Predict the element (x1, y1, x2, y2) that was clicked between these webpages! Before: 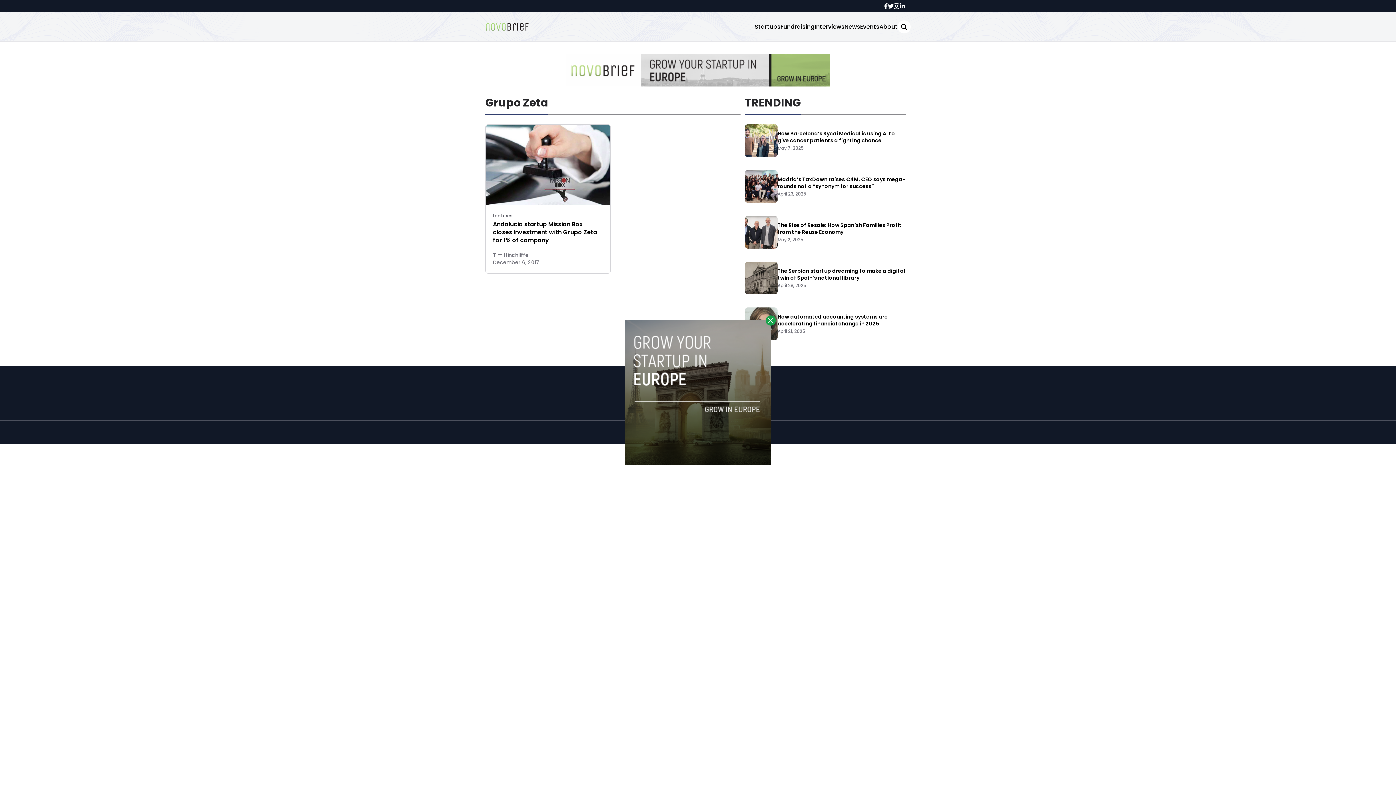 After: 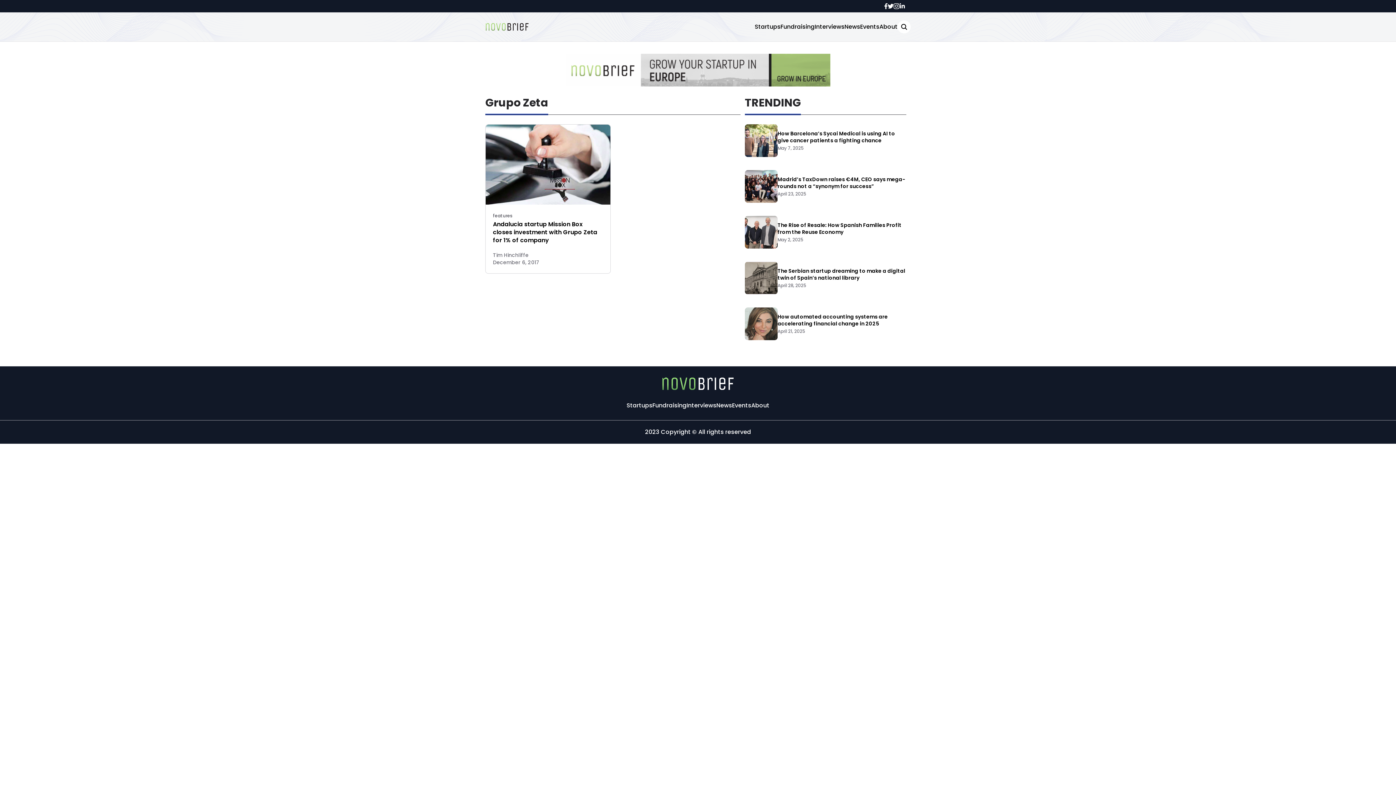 Action: bbox: (765, 315, 776, 325)